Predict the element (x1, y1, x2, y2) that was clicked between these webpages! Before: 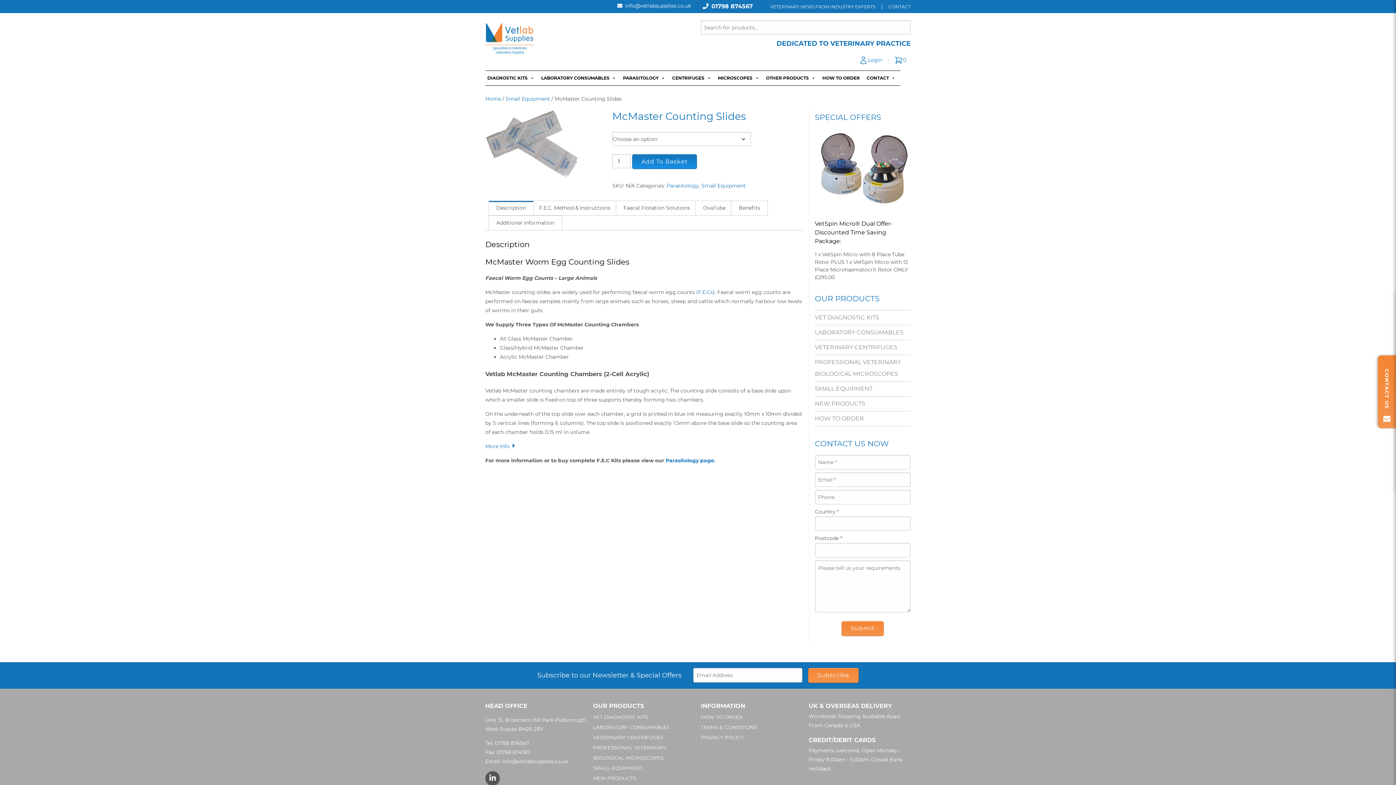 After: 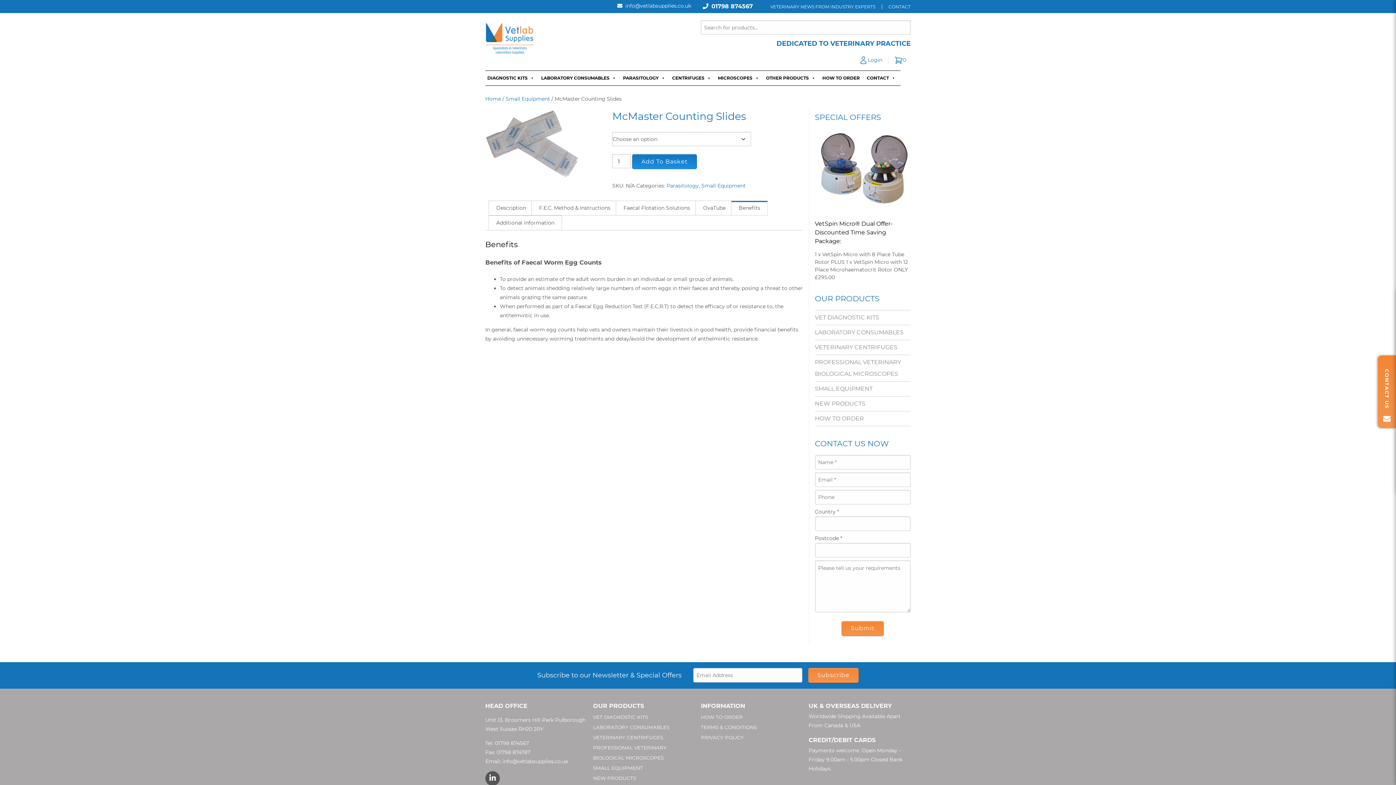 Action: label: Benefits bbox: (736, 201, 762, 215)